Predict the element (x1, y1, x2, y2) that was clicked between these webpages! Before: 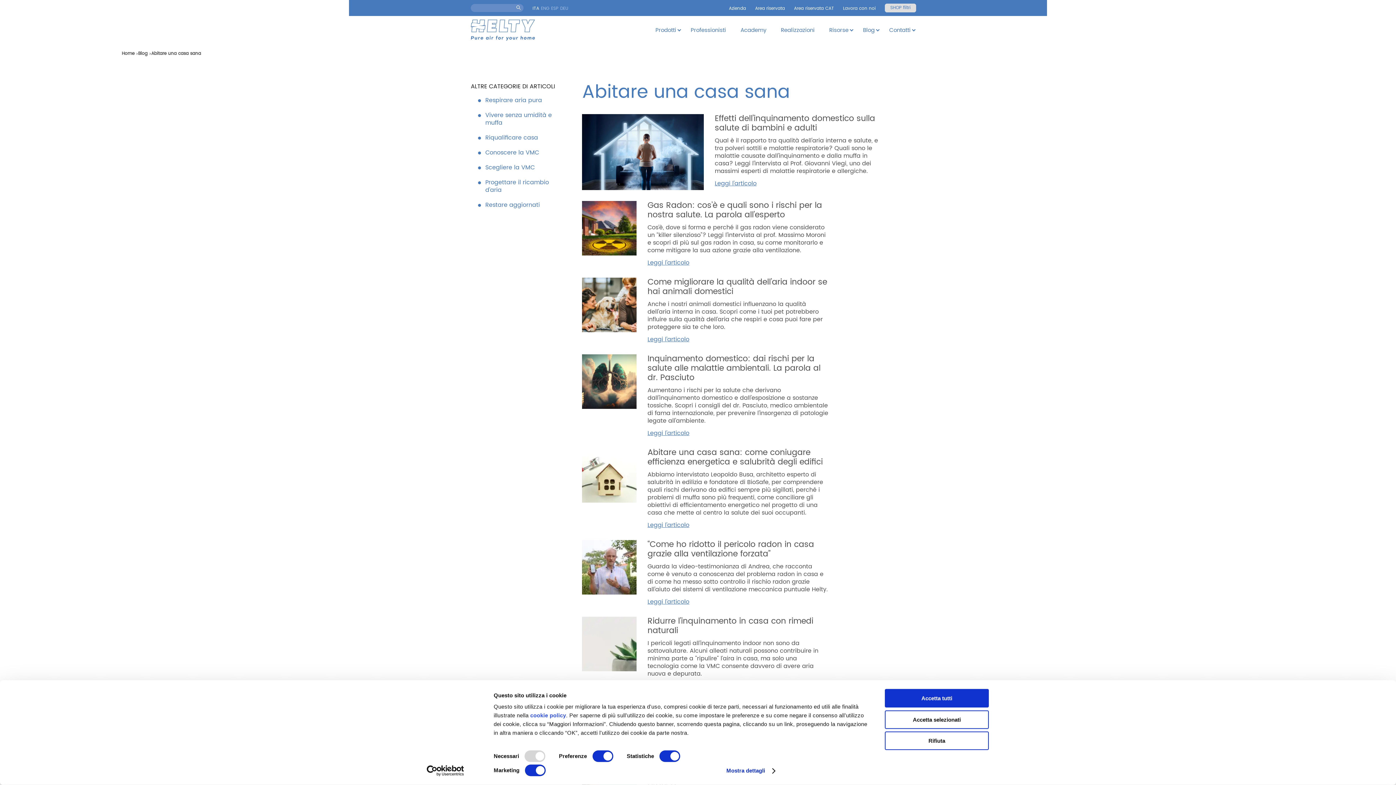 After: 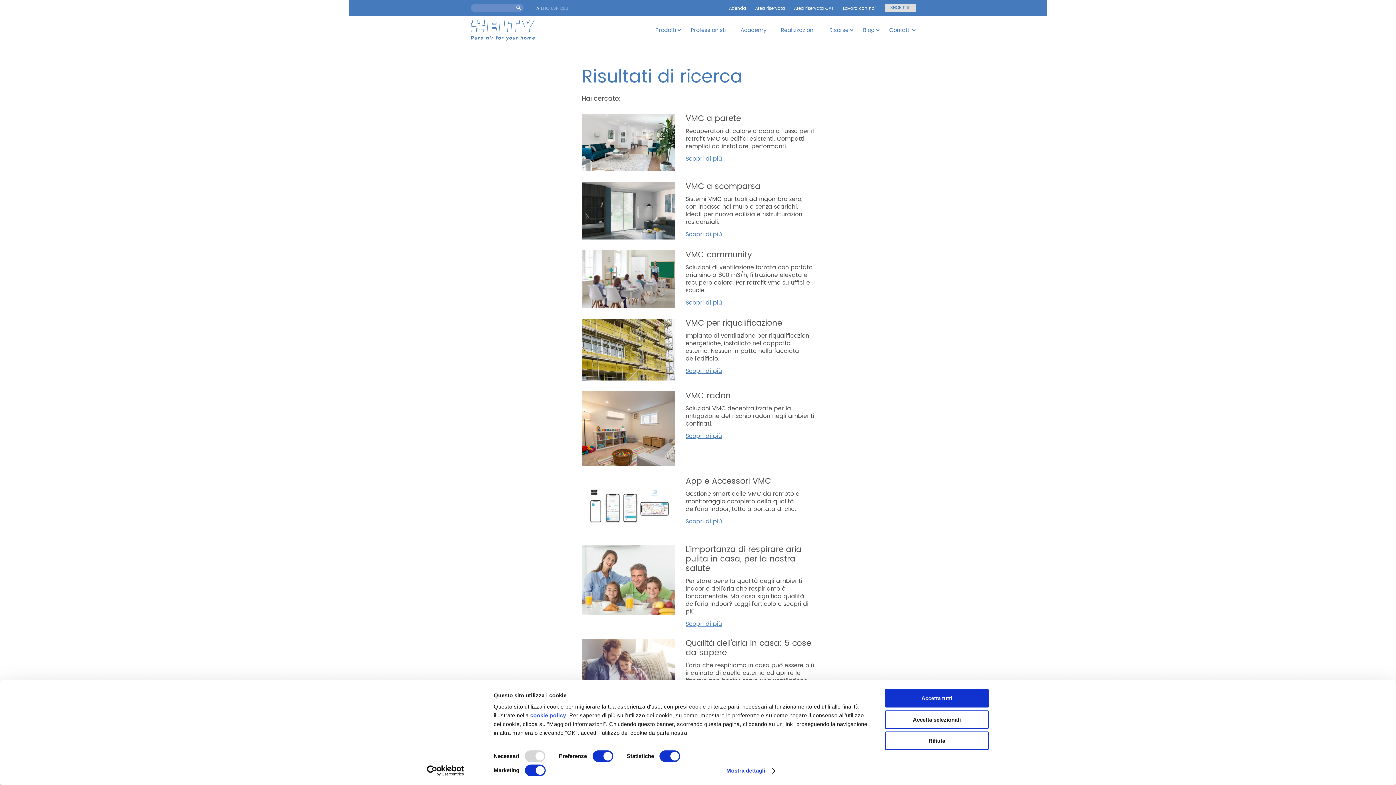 Action: bbox: (516, 5, 521, 11)